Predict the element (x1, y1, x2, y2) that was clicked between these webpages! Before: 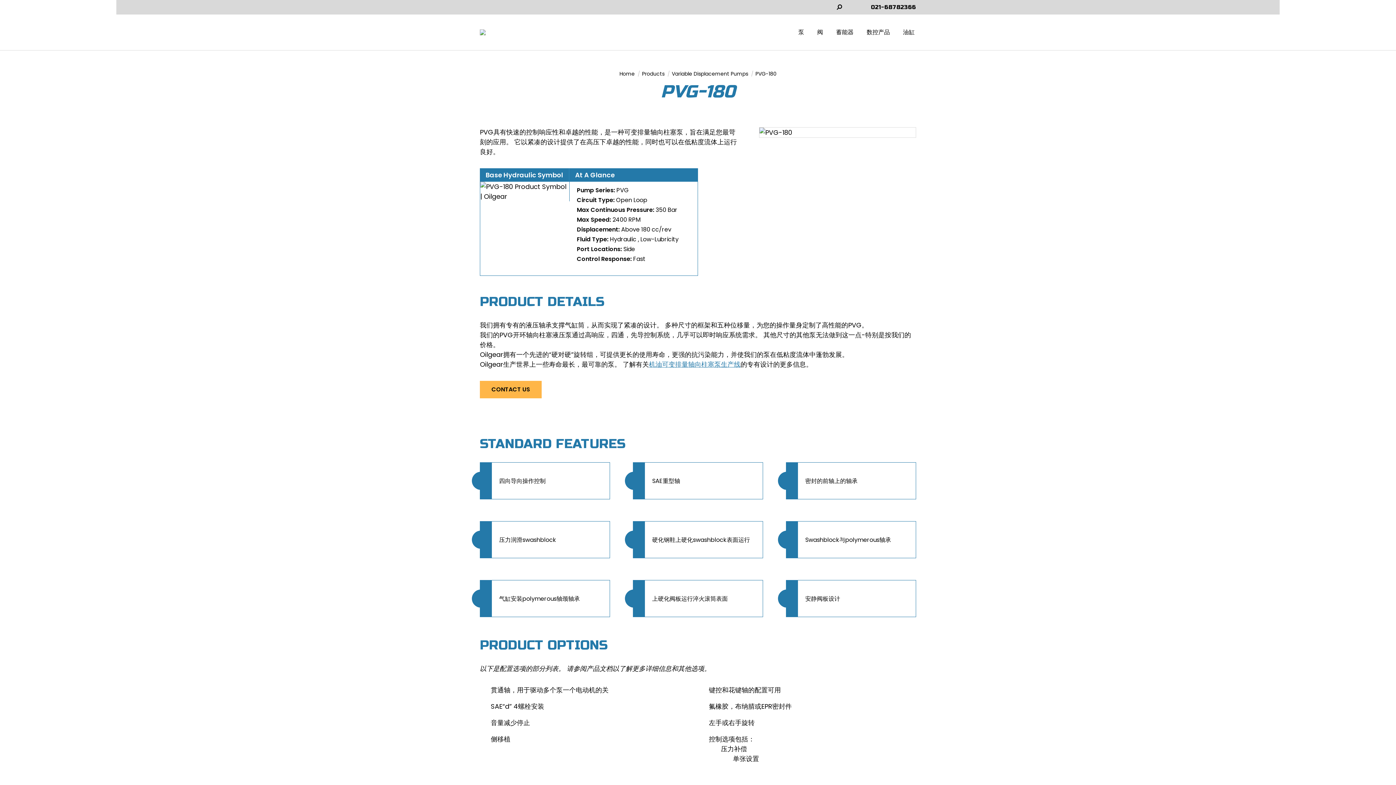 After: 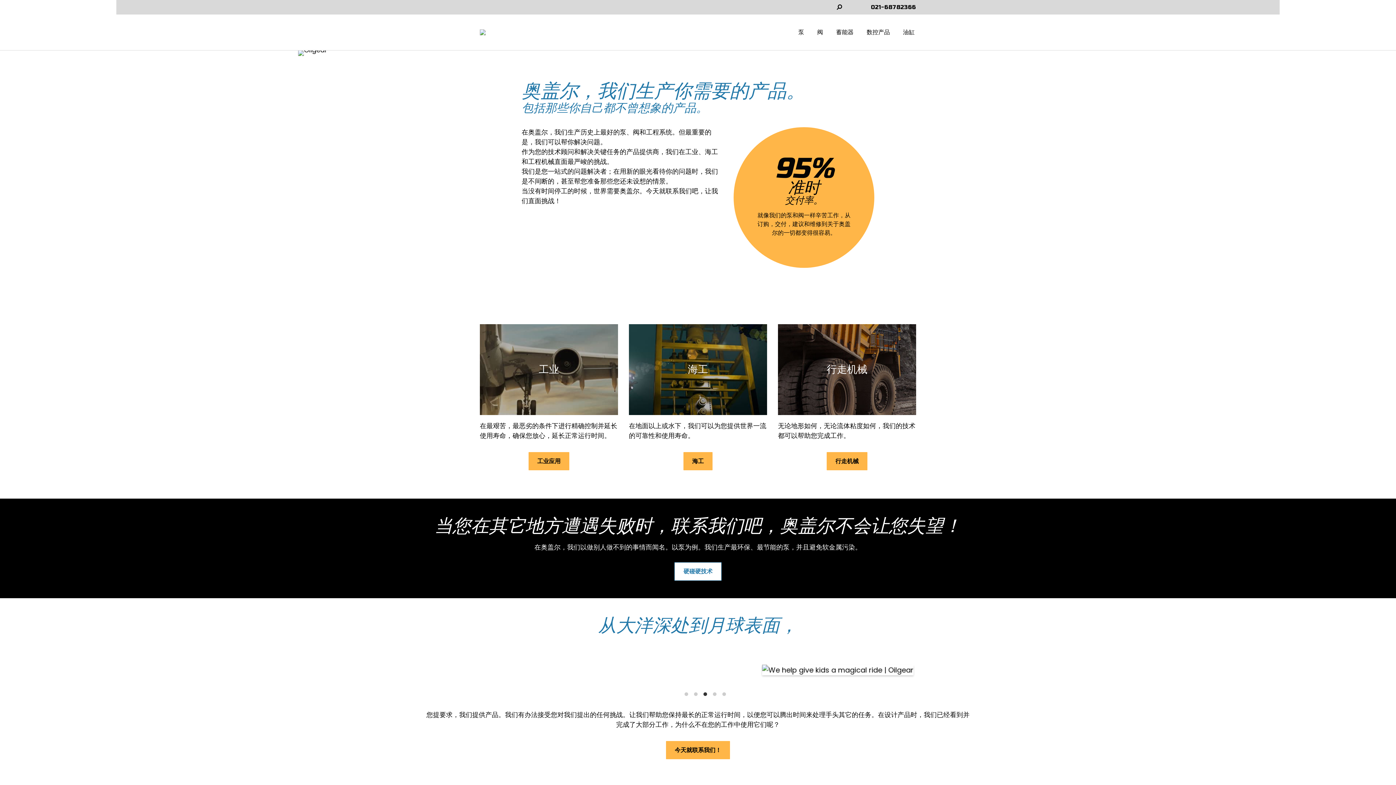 Action: bbox: (834, 21, 855, 43) label: 蓄能器